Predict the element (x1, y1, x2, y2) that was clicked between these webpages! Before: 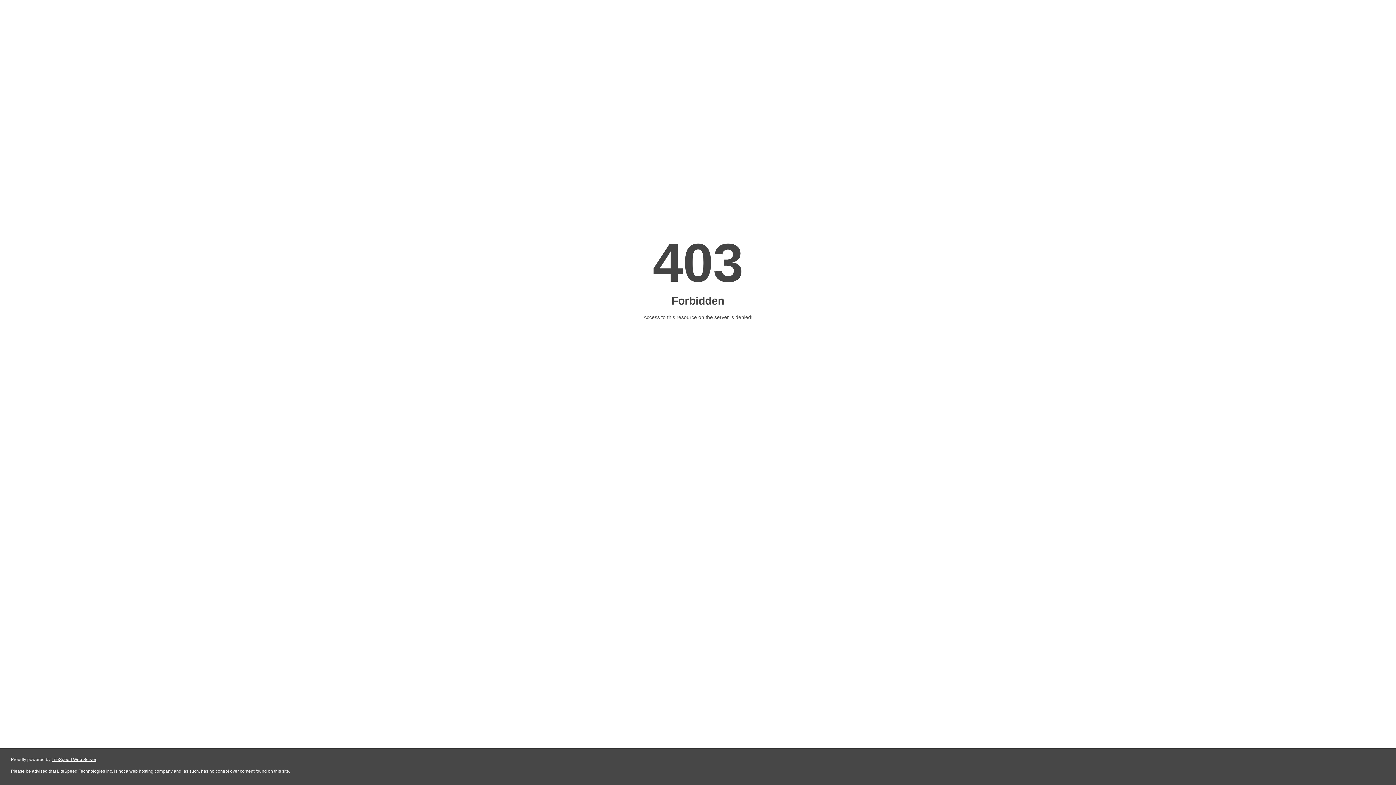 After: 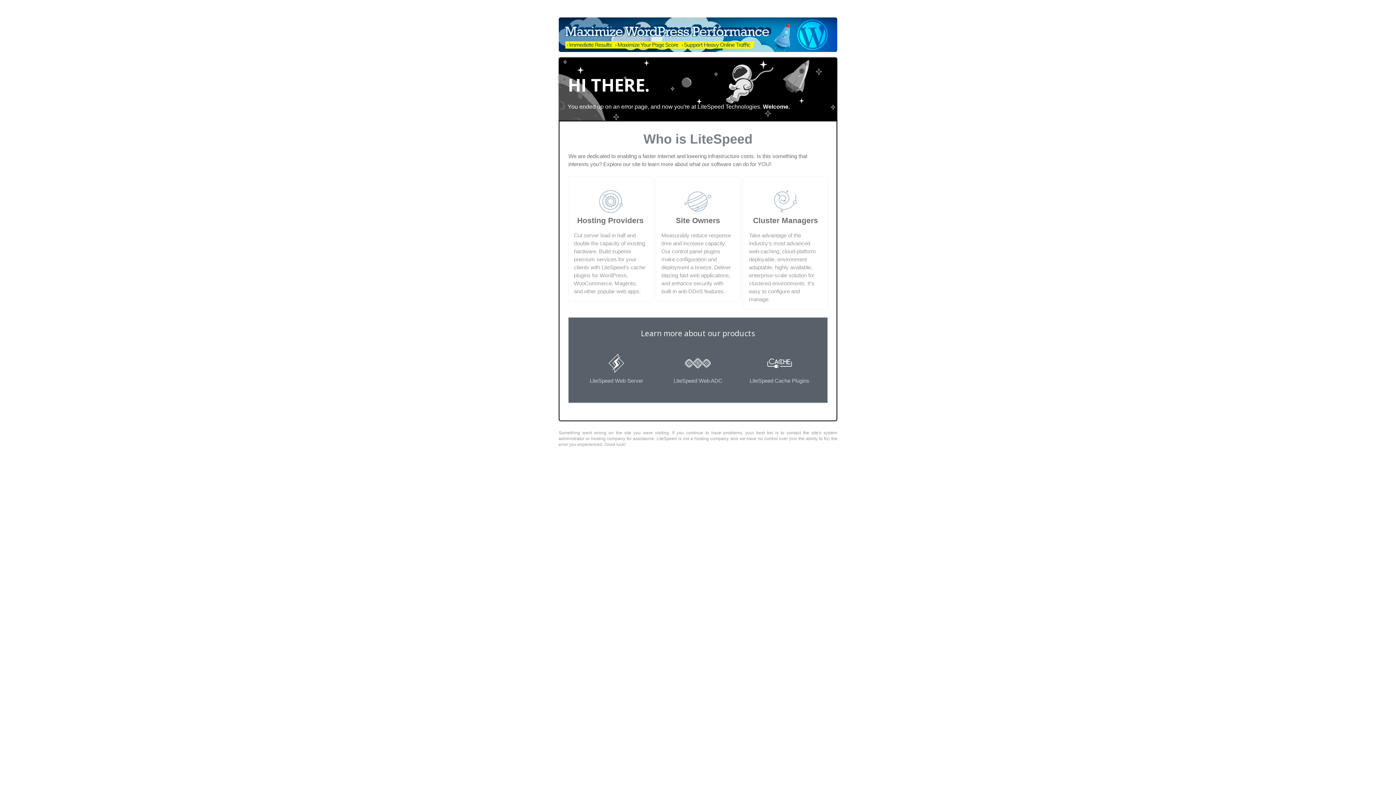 Action: bbox: (51, 757, 96, 762) label: LiteSpeed Web Server